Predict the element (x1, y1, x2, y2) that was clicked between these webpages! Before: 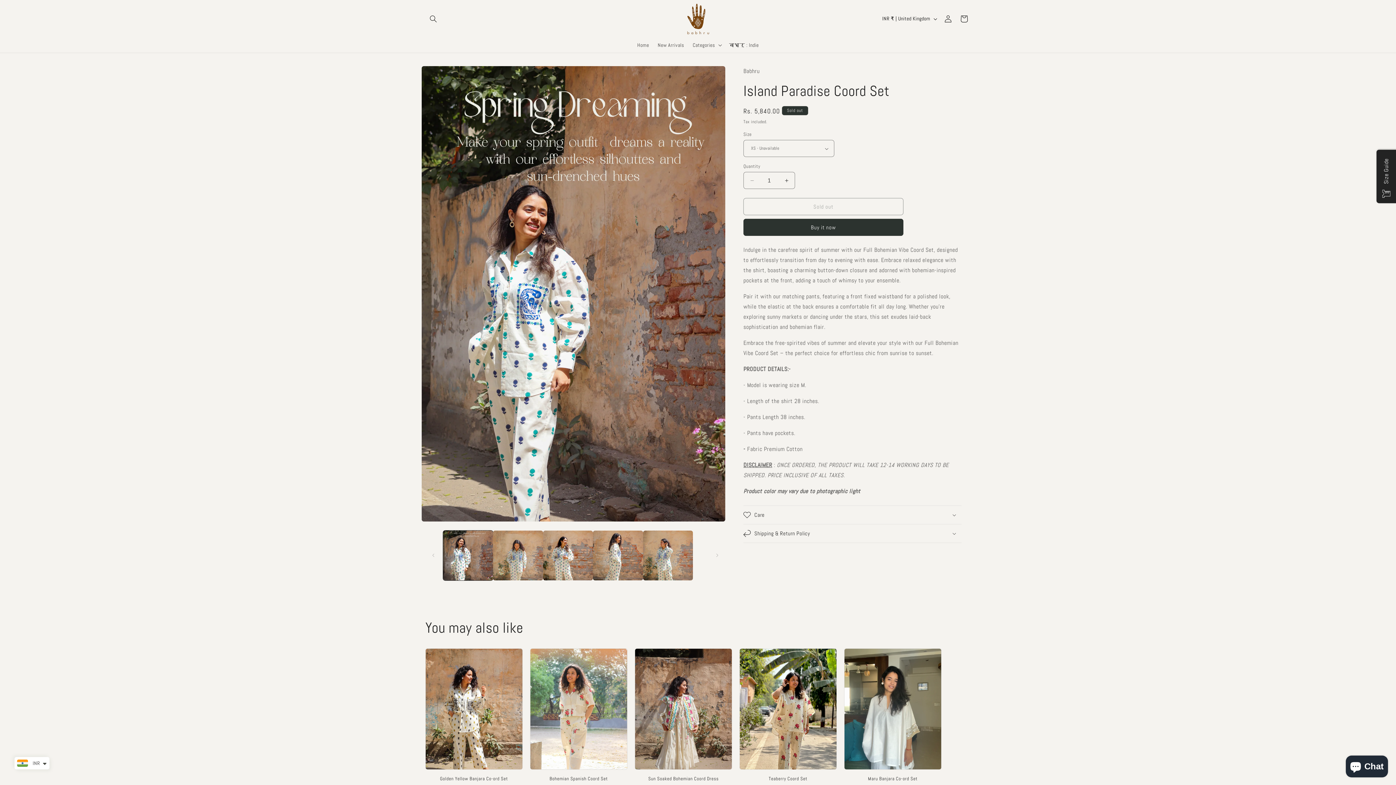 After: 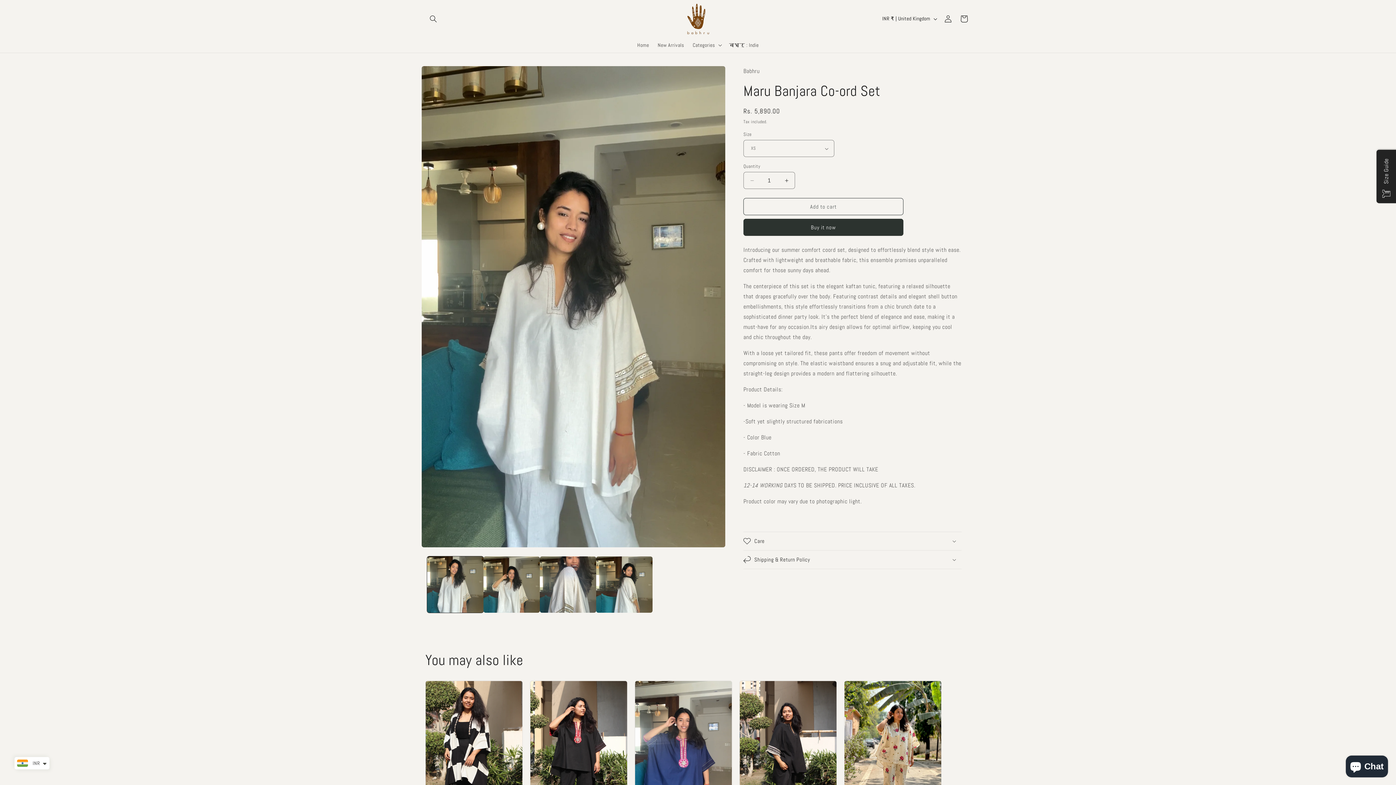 Action: bbox: (844, 776, 941, 782) label: Maru Banjara Co-ord Set